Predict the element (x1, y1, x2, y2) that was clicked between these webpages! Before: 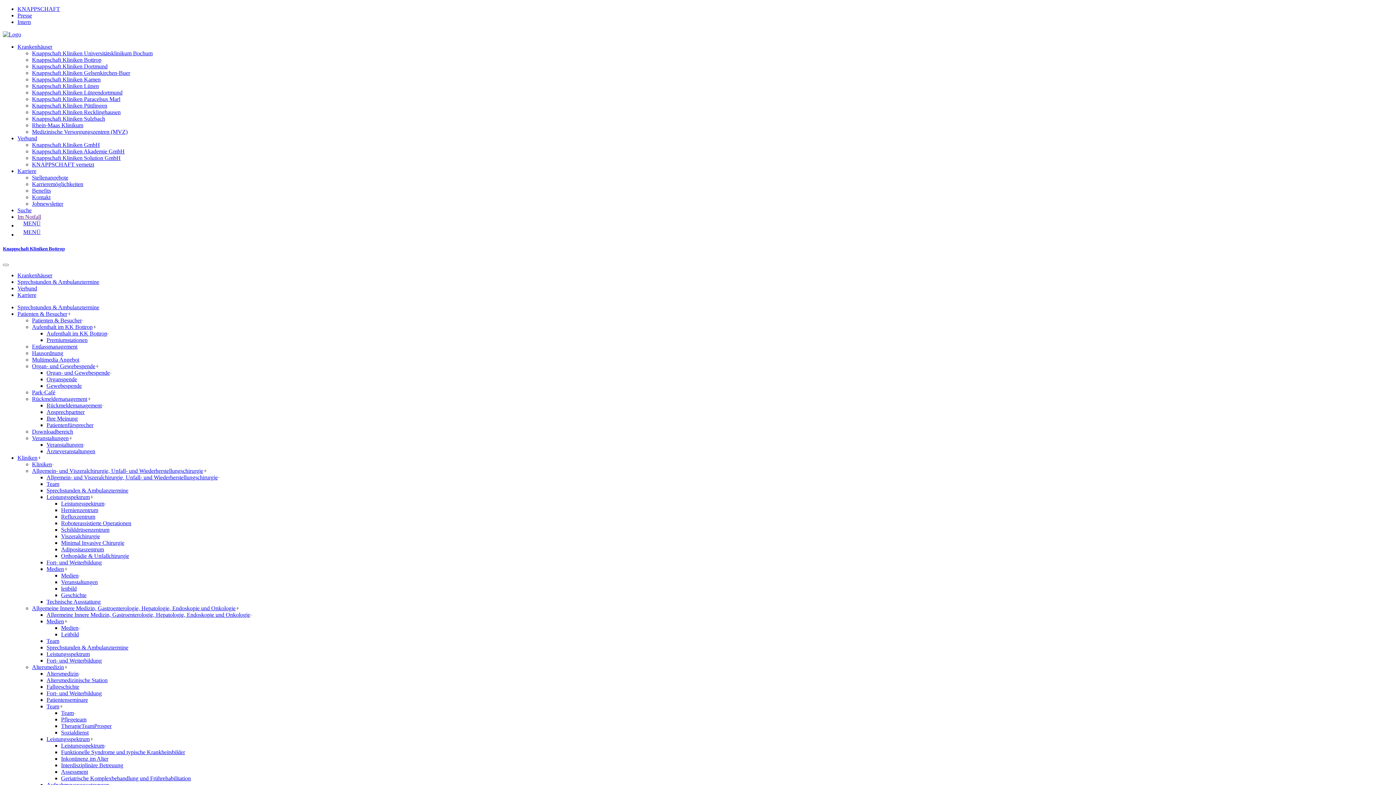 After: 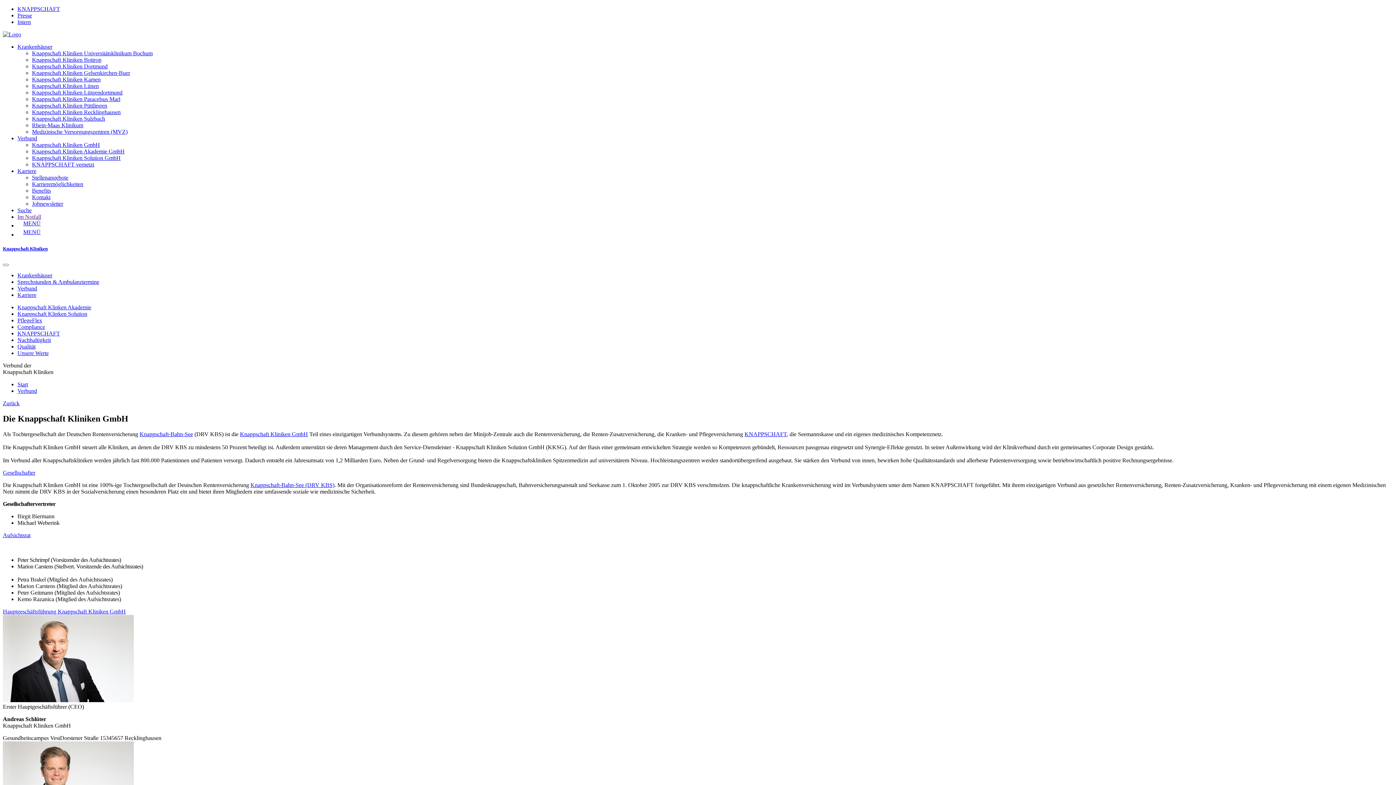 Action: bbox: (17, 135, 37, 141) label: Verbund